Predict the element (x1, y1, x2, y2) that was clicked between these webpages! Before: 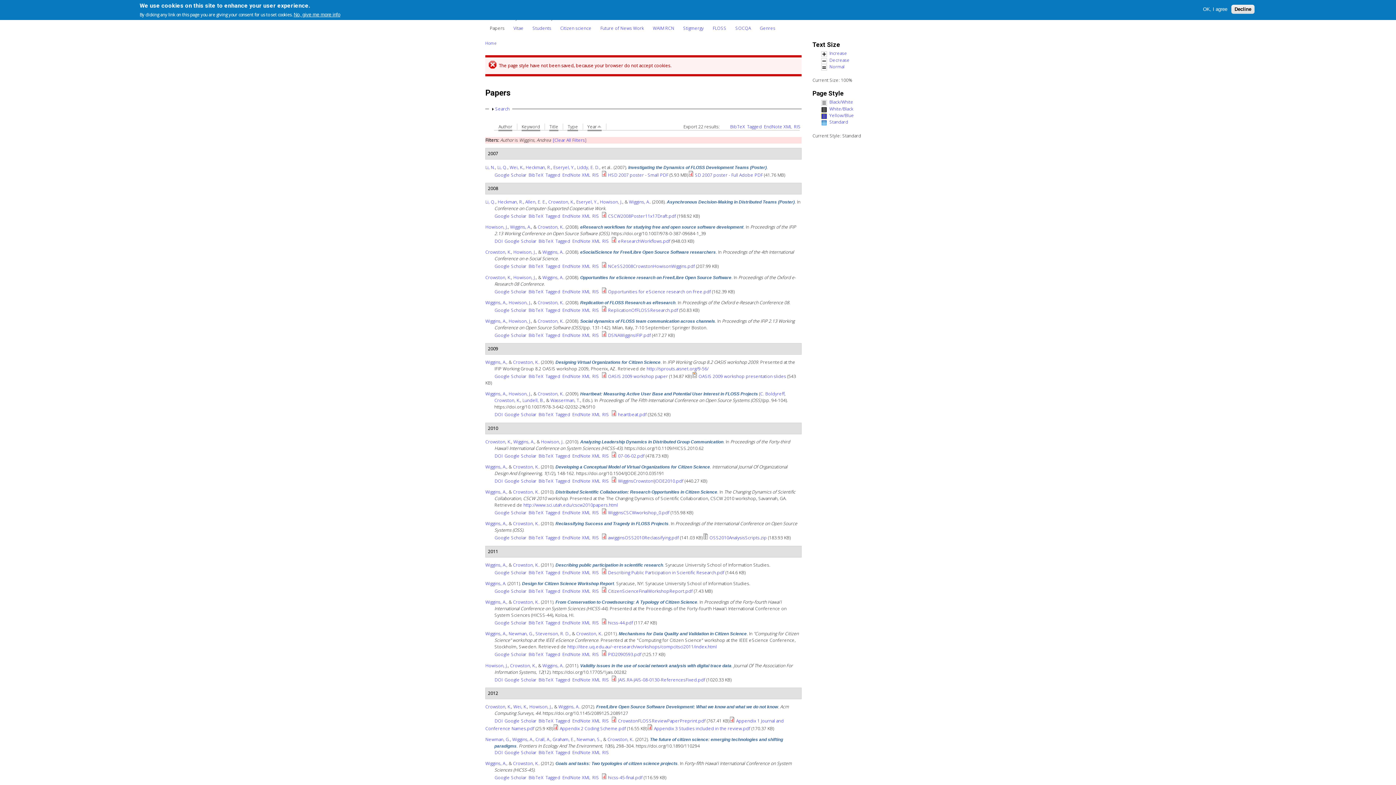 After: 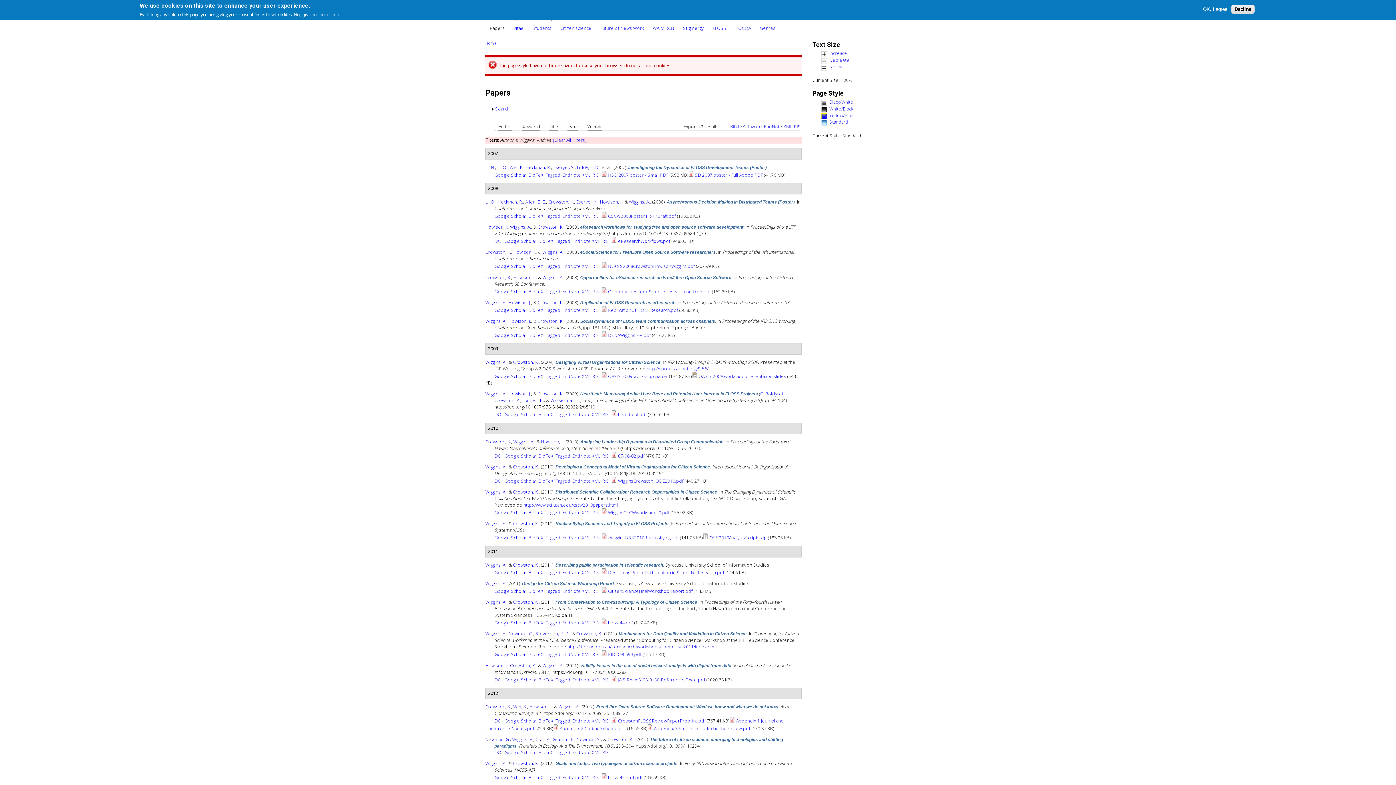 Action: bbox: (592, 535, 599, 541) label: RIS